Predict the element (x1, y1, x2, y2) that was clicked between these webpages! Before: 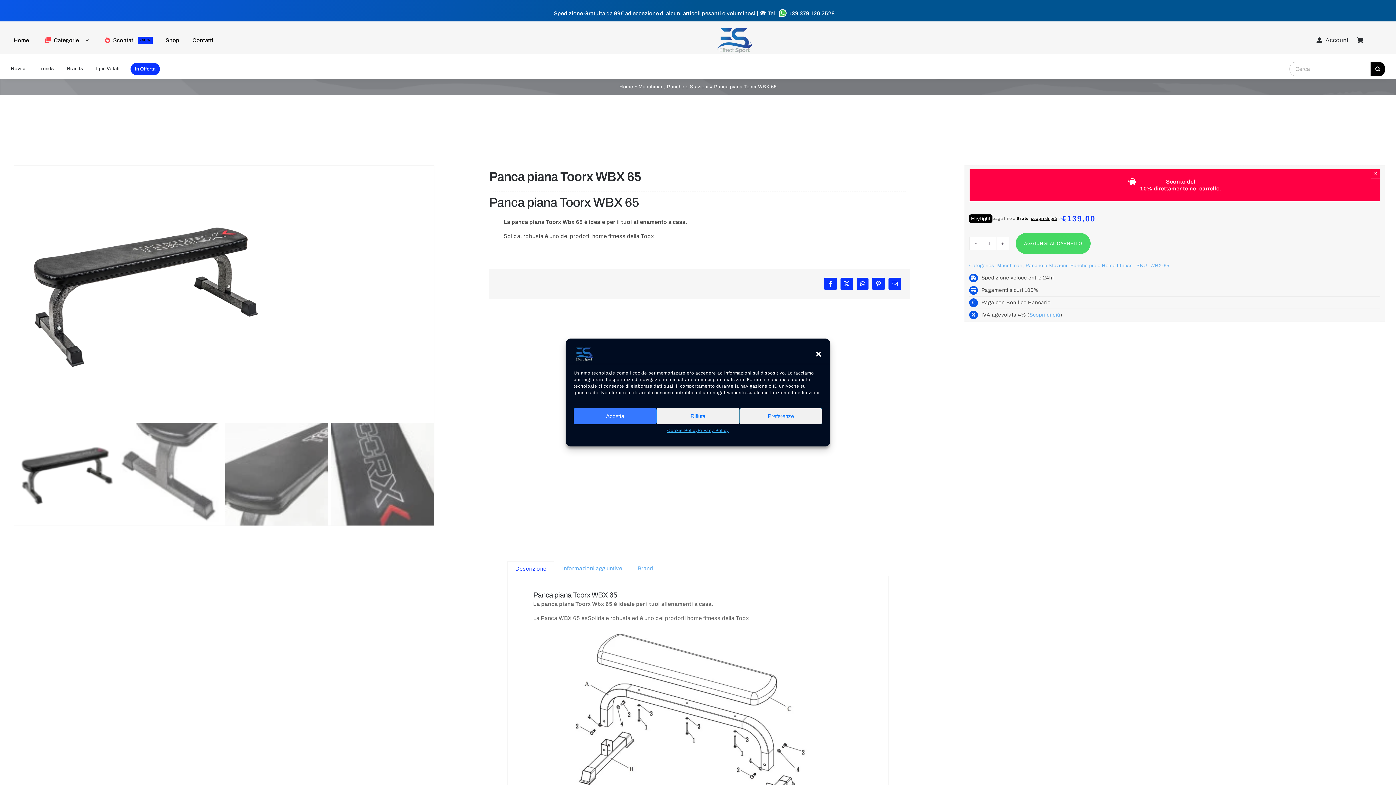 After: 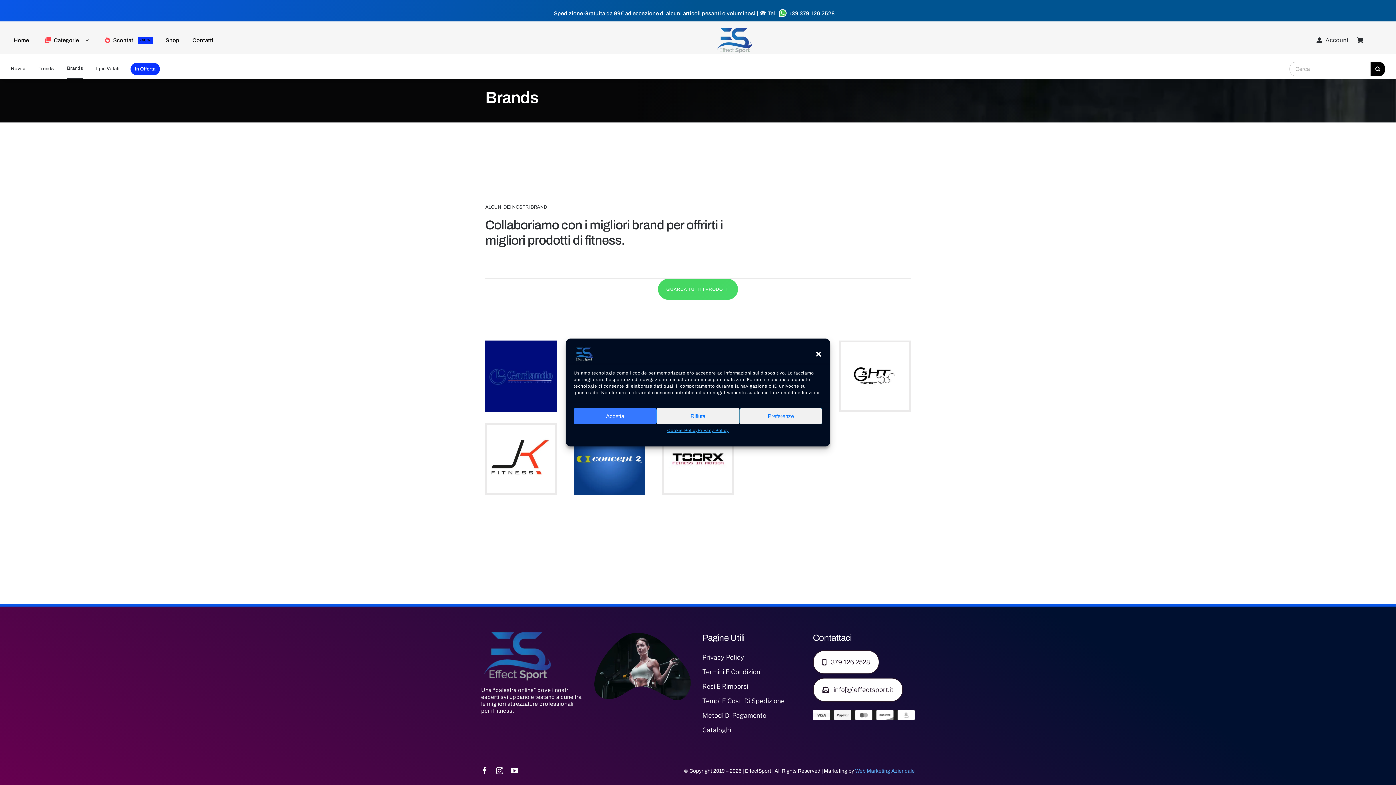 Action: bbox: (66, 59, 83, 78) label: Brands